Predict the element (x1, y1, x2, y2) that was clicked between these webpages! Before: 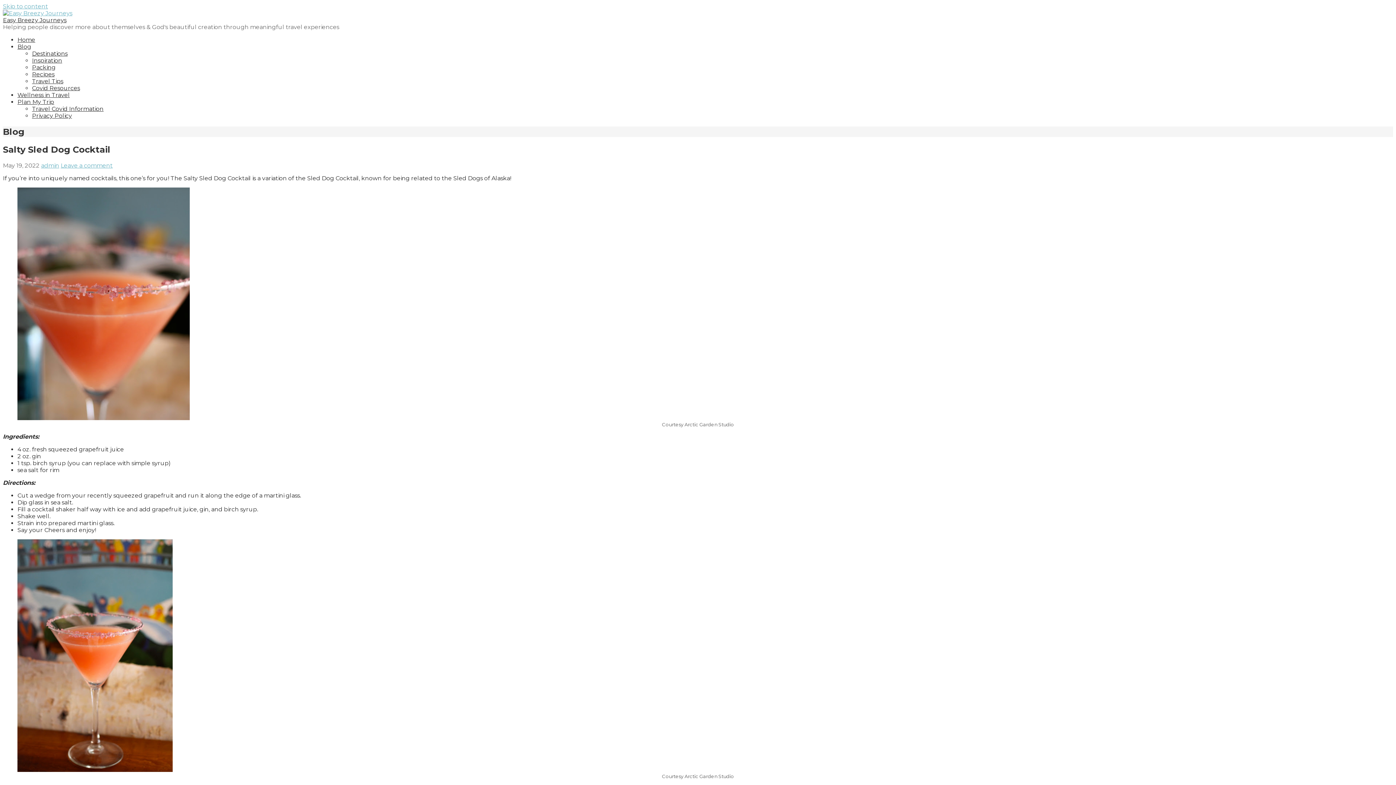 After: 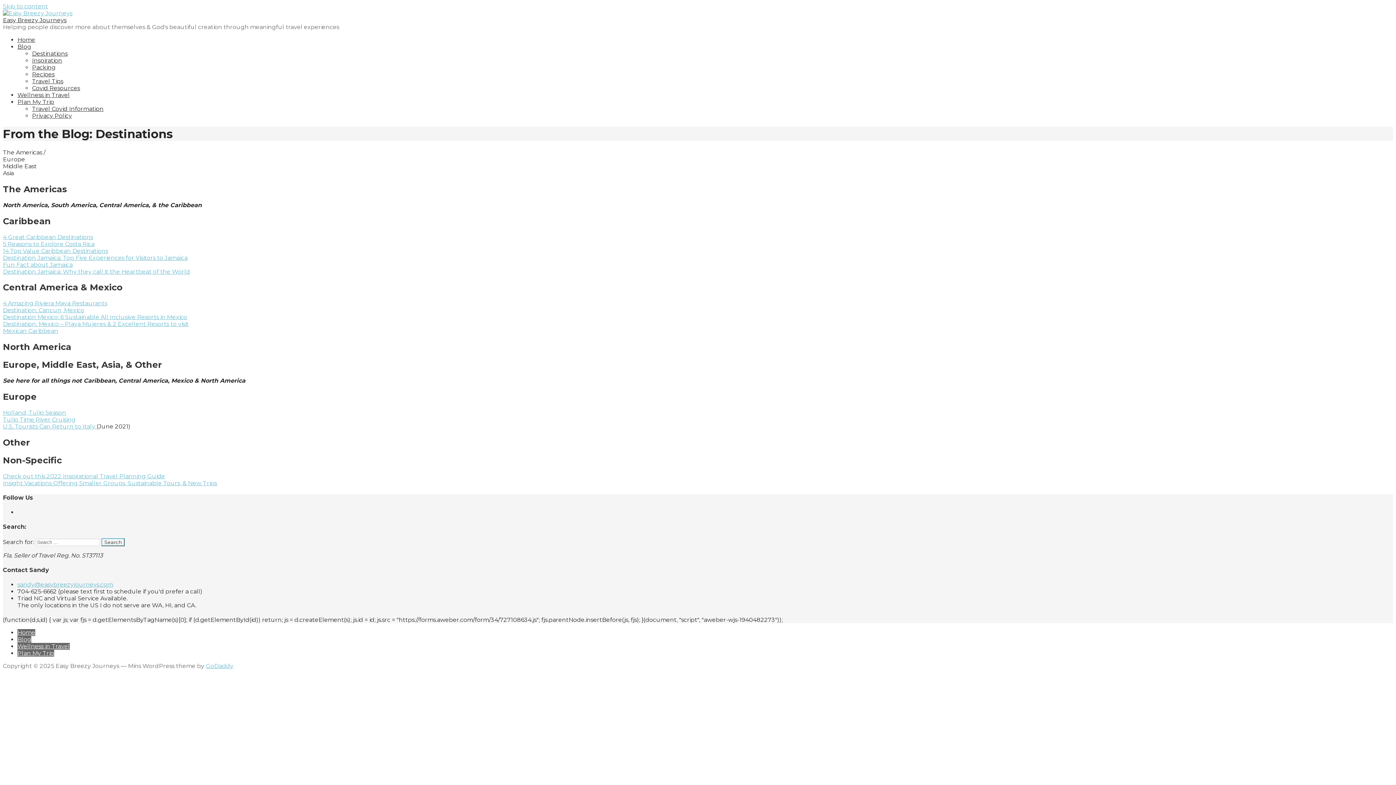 Action: label: Destinations bbox: (32, 50, 67, 57)